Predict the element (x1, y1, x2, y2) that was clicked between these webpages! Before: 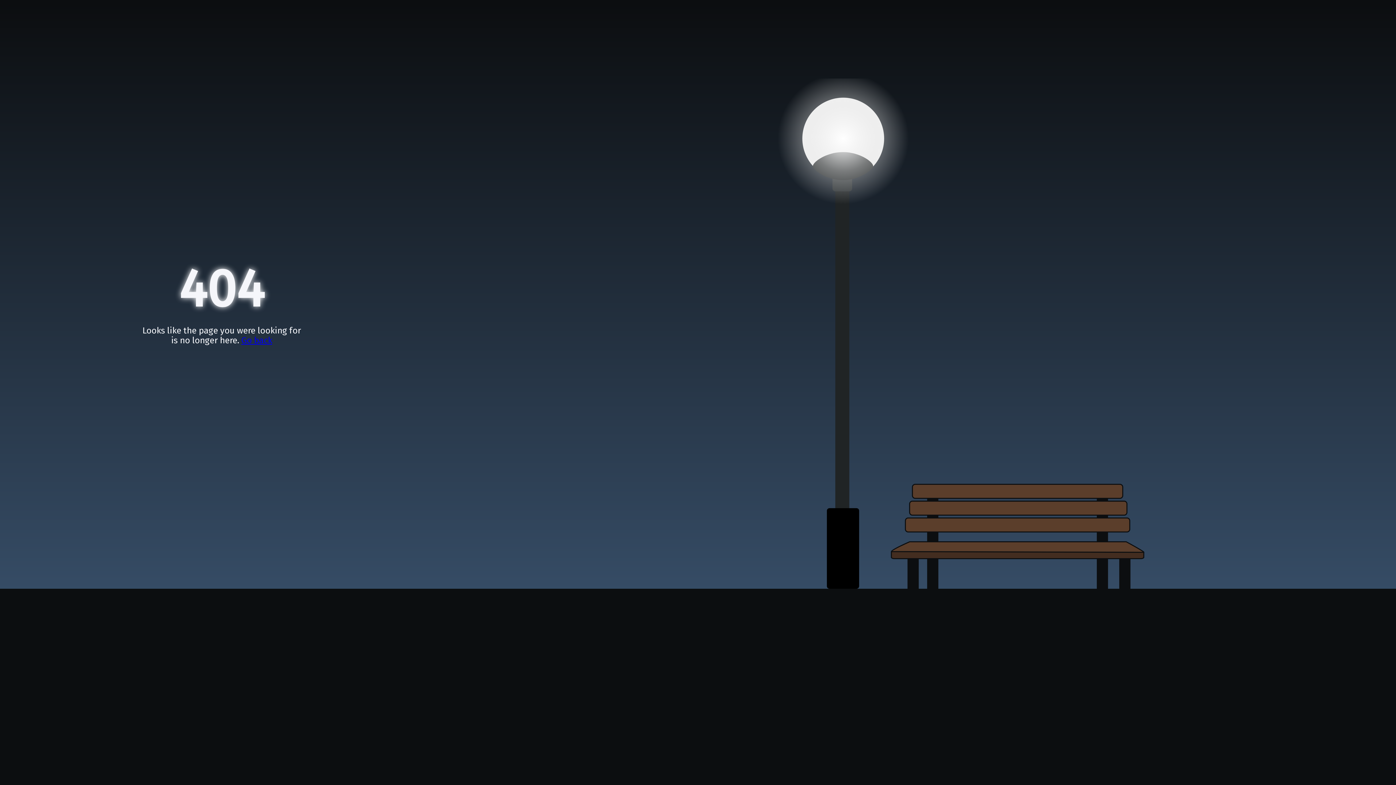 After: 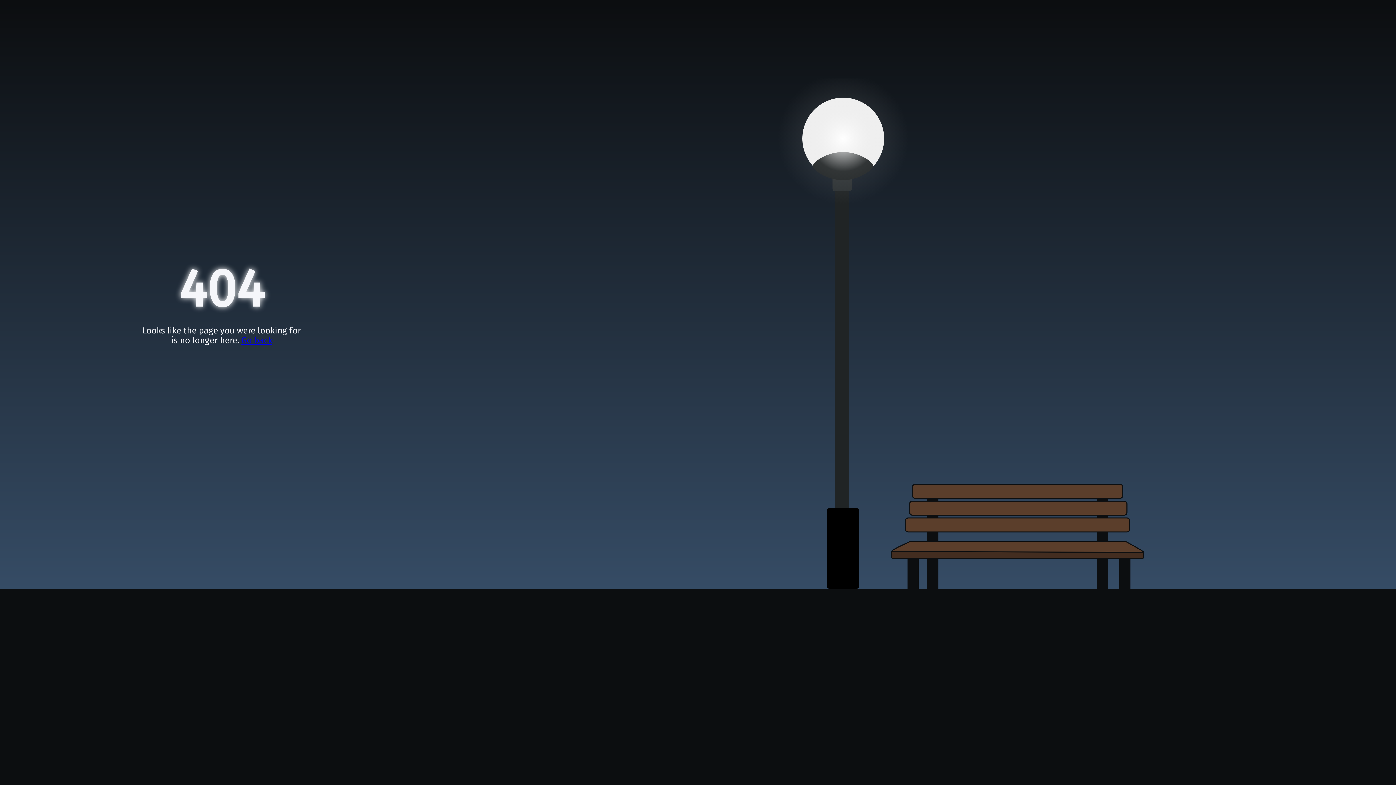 Action: bbox: (241, 335, 272, 345) label: Go back